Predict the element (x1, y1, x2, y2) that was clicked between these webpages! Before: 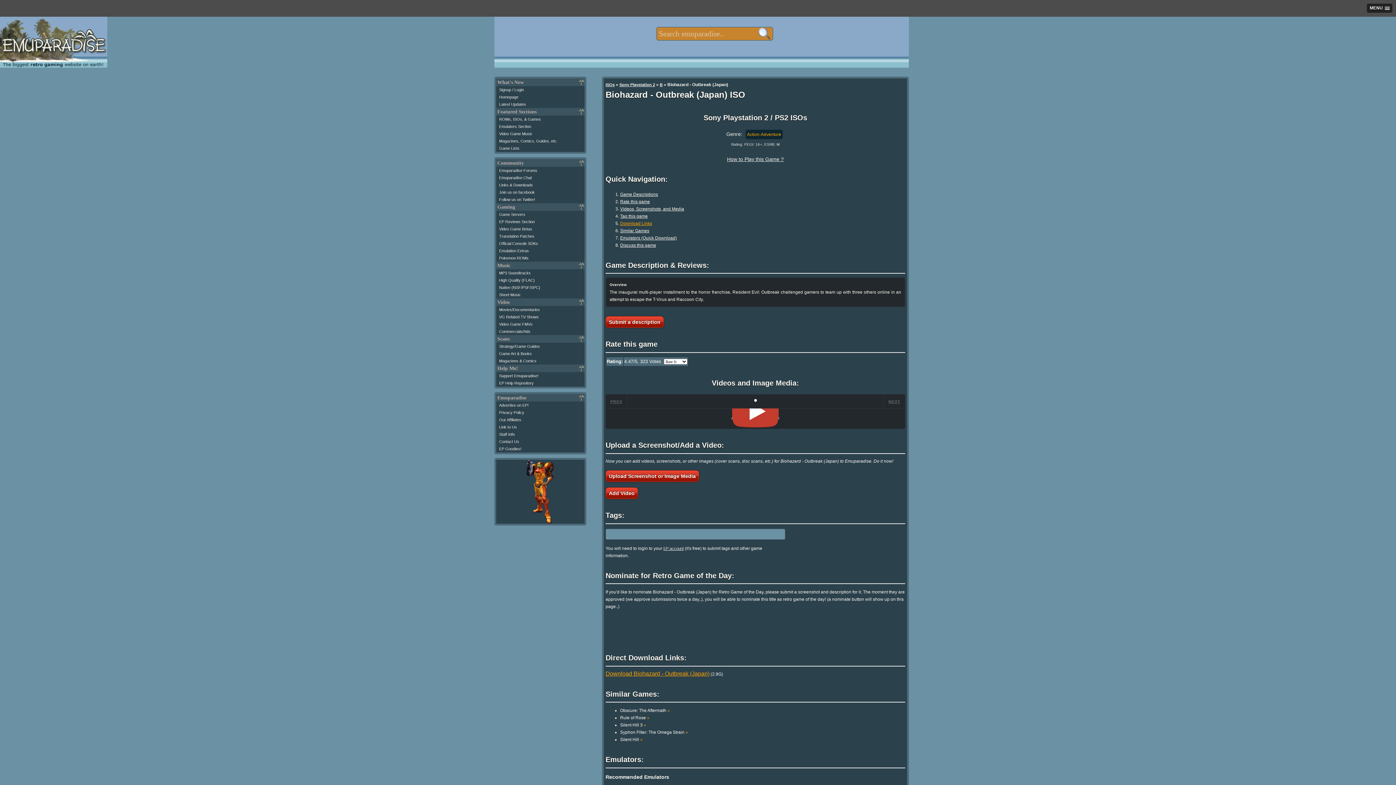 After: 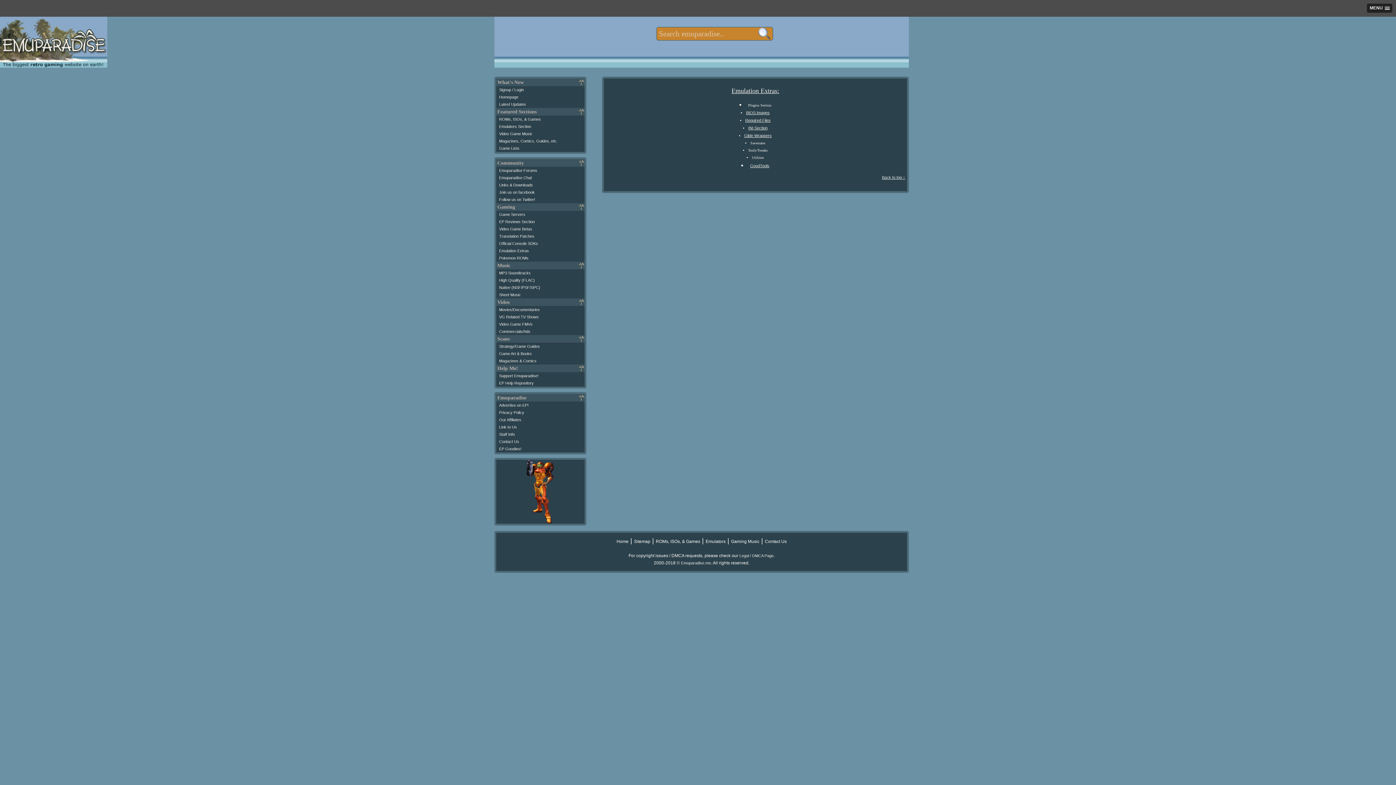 Action: label: Emulation Extras bbox: (499, 248, 529, 252)